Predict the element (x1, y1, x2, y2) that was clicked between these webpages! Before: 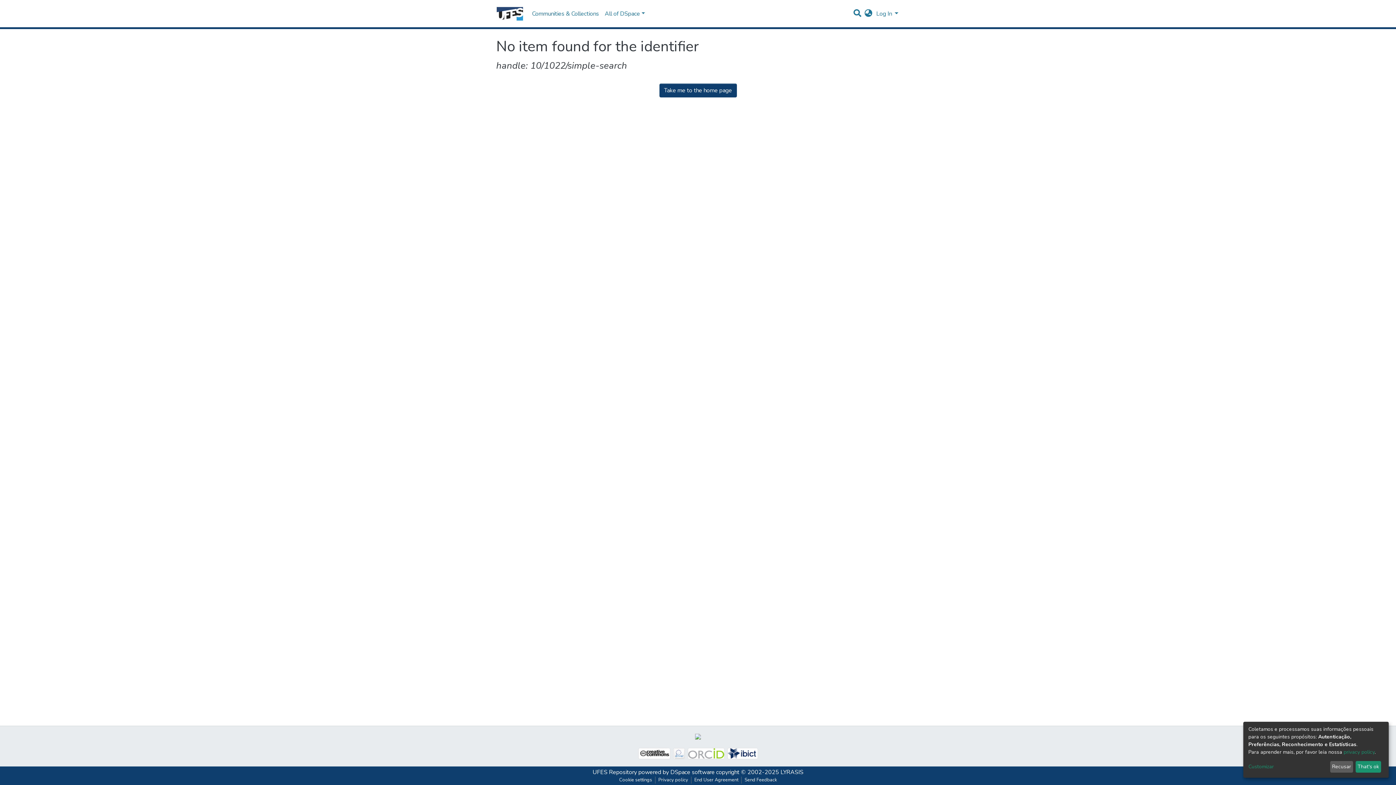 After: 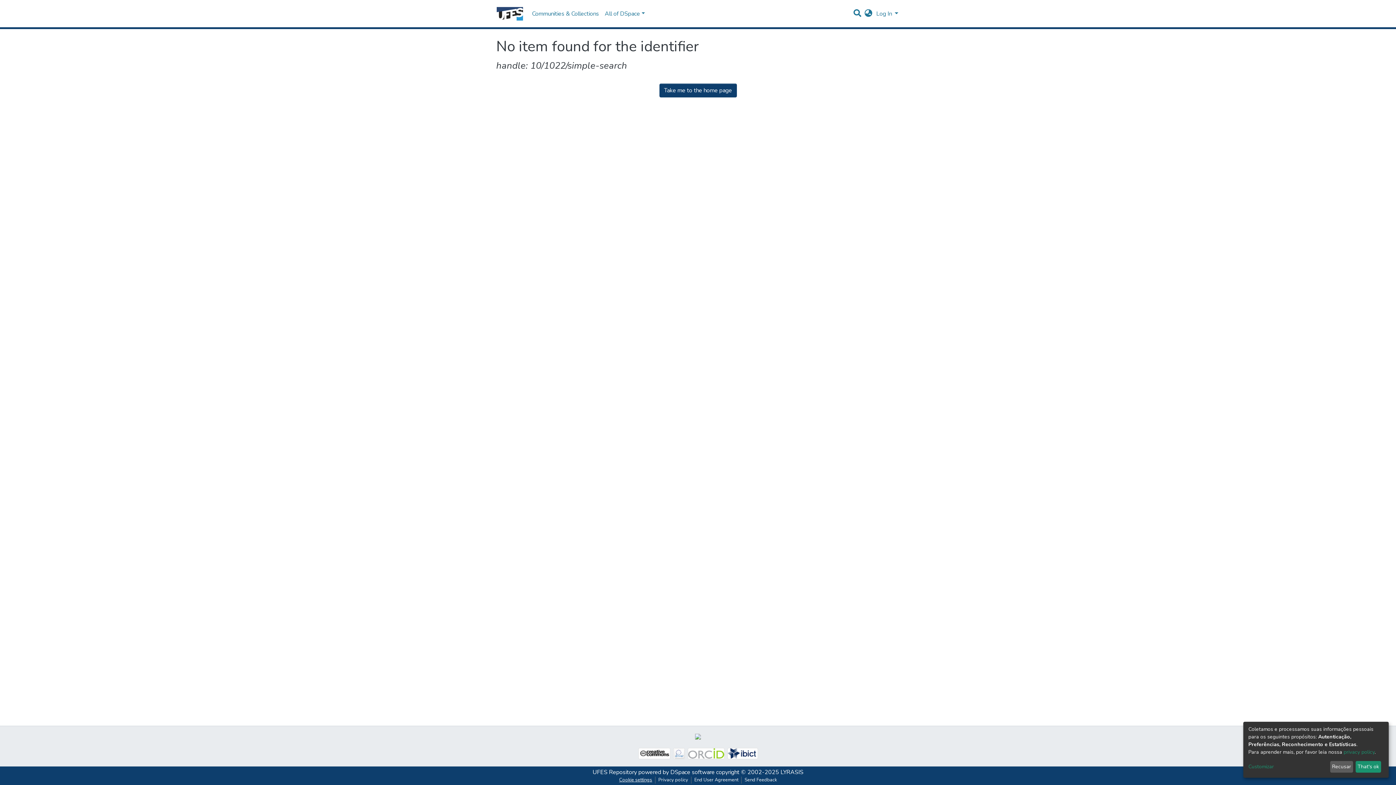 Action: bbox: (616, 777, 655, 784) label: Cookie settings